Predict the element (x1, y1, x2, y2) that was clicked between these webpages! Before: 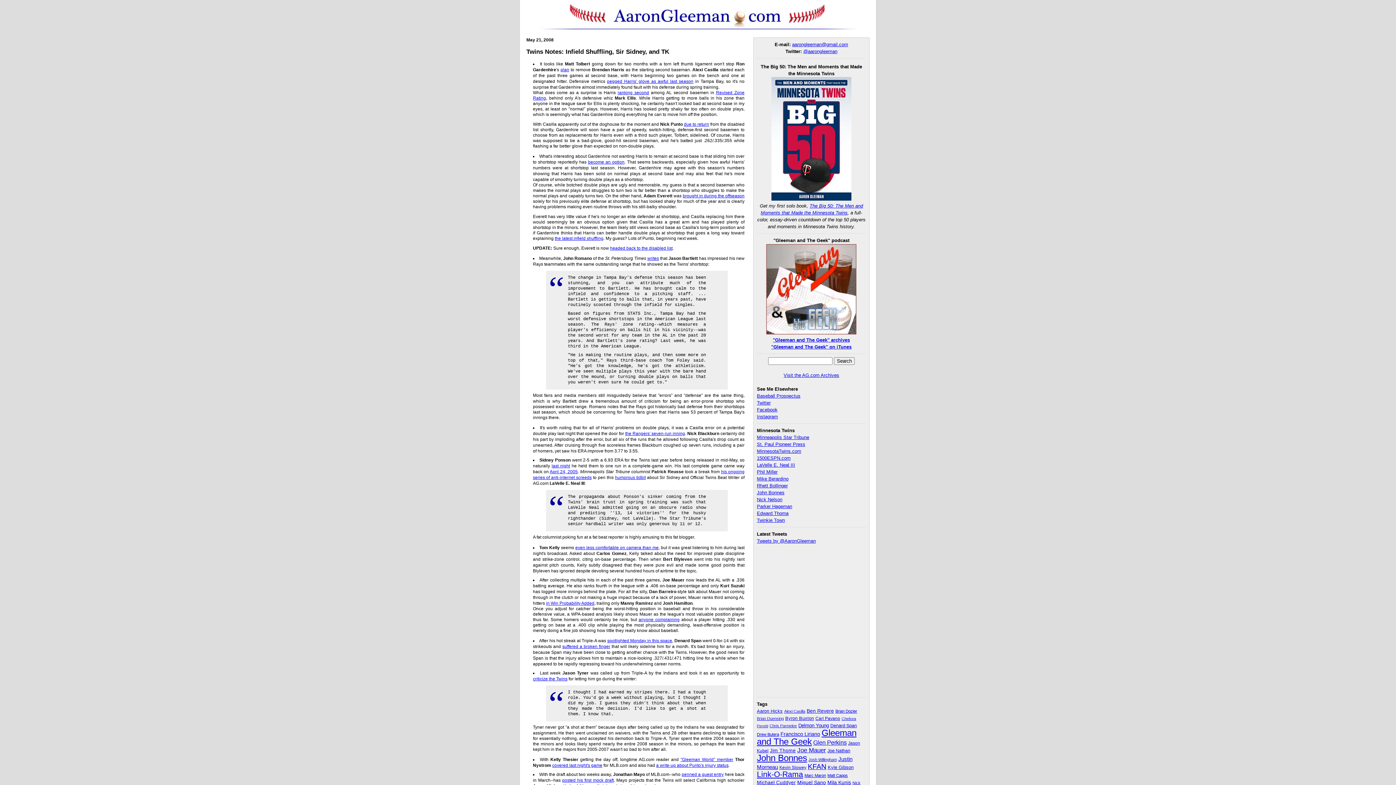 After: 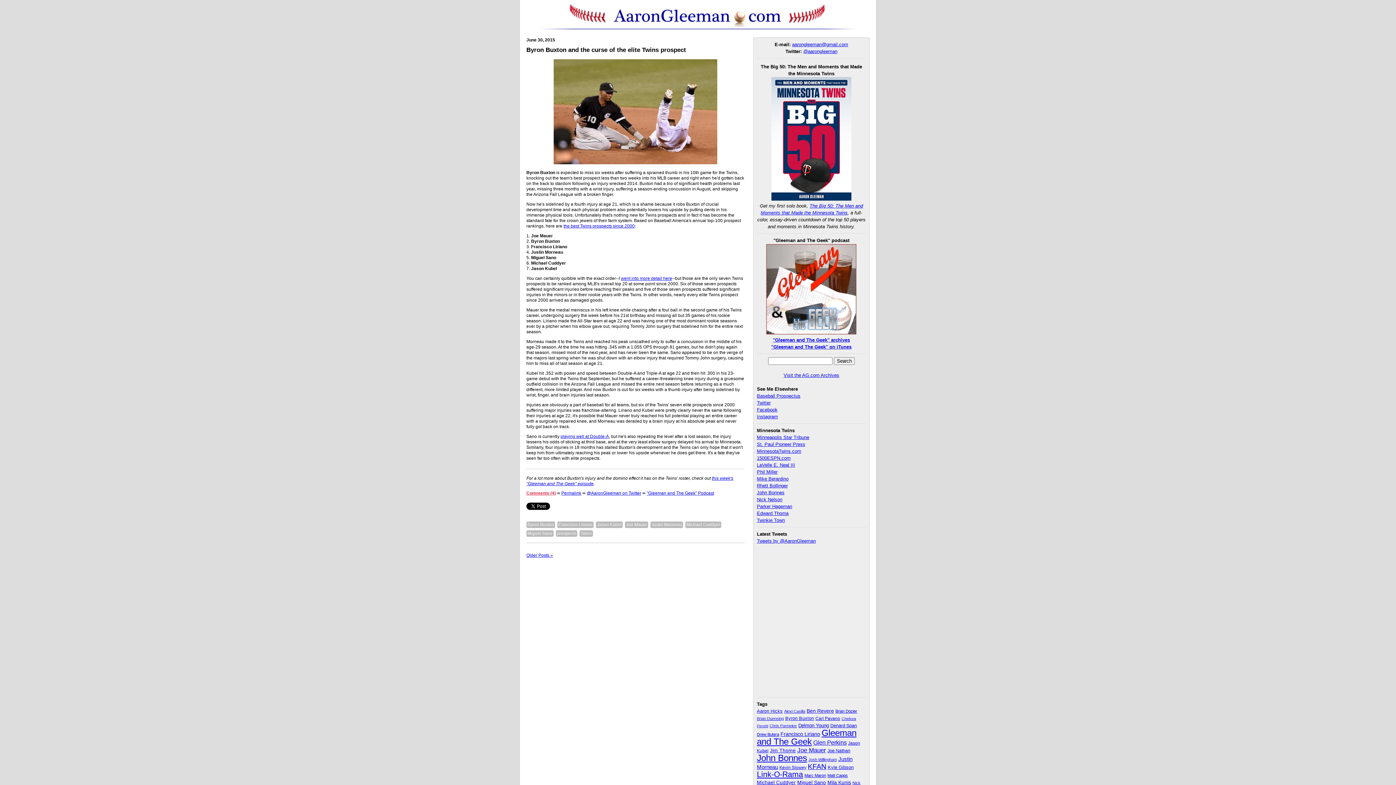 Action: label: Francisco Liriano (53 items) bbox: (780, 731, 820, 737)